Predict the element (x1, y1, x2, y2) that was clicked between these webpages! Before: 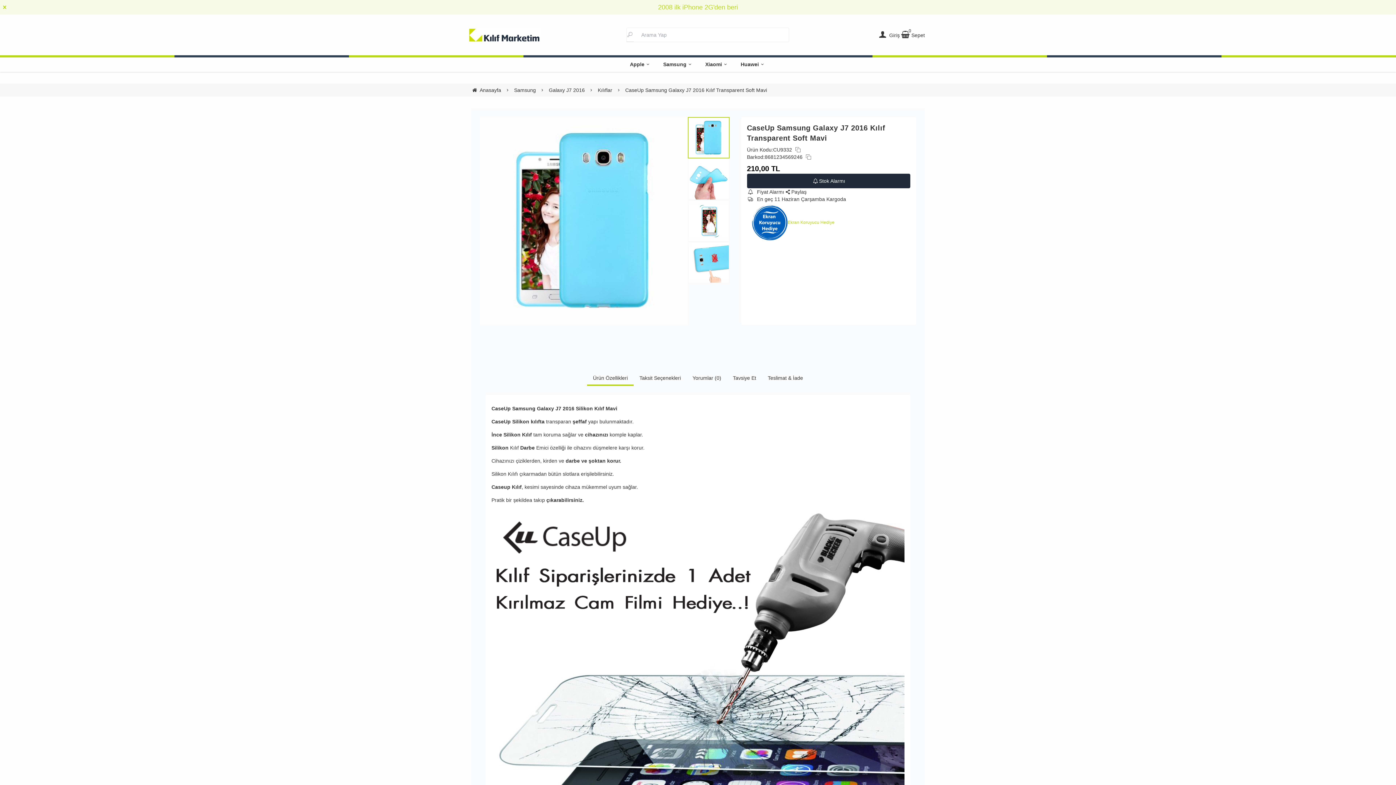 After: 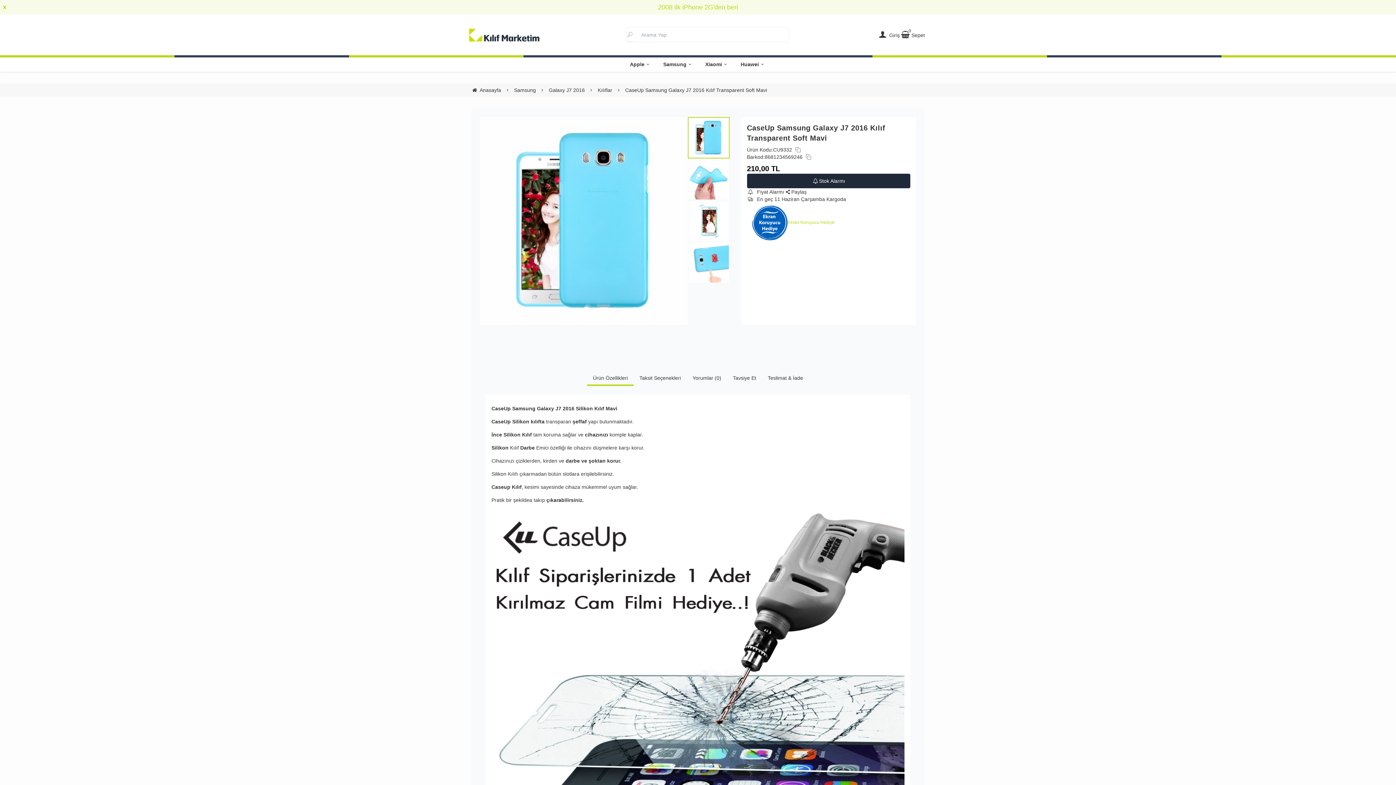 Action: bbox: (471, 0, 925, 14) label: 1 / 1